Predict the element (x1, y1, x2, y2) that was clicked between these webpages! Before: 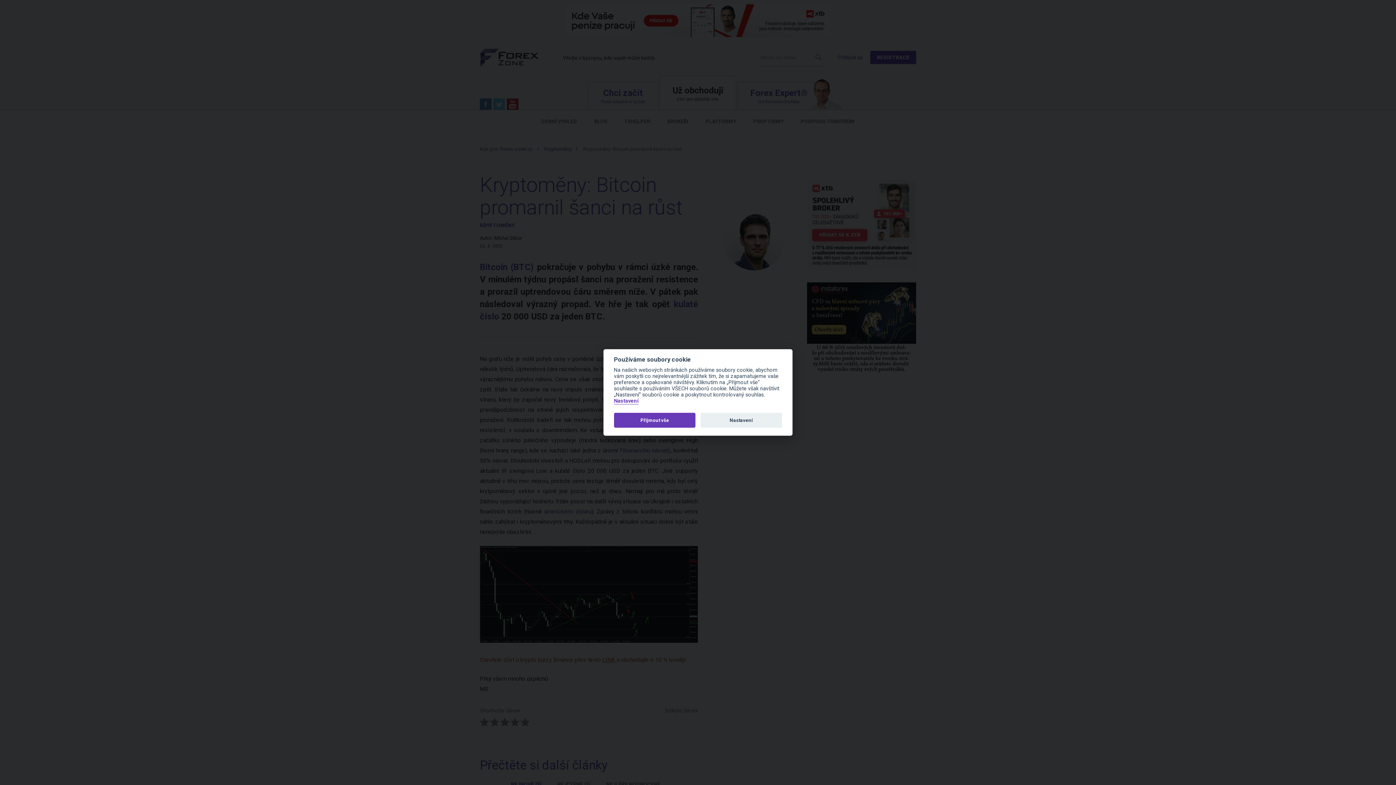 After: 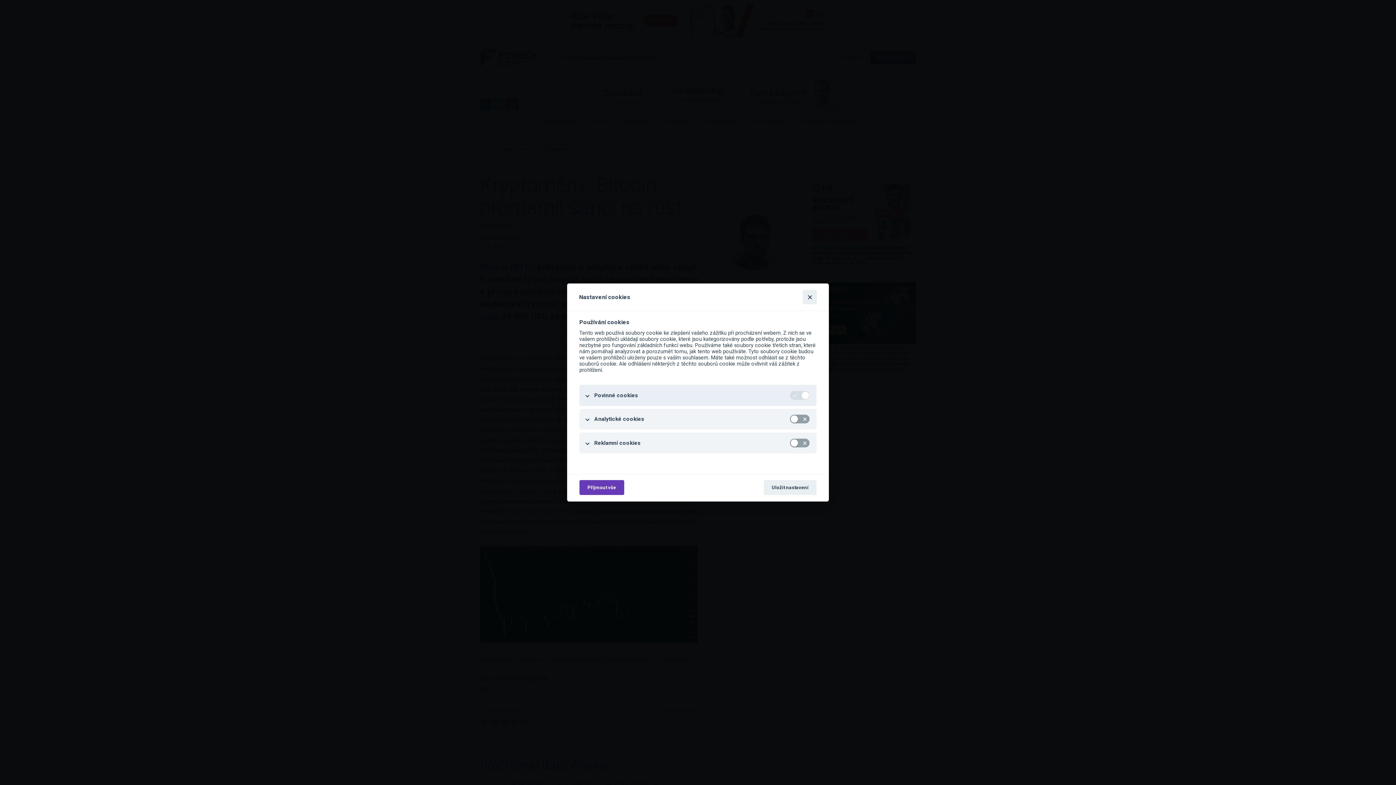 Action: bbox: (614, 398, 638, 404) label: Nastavení